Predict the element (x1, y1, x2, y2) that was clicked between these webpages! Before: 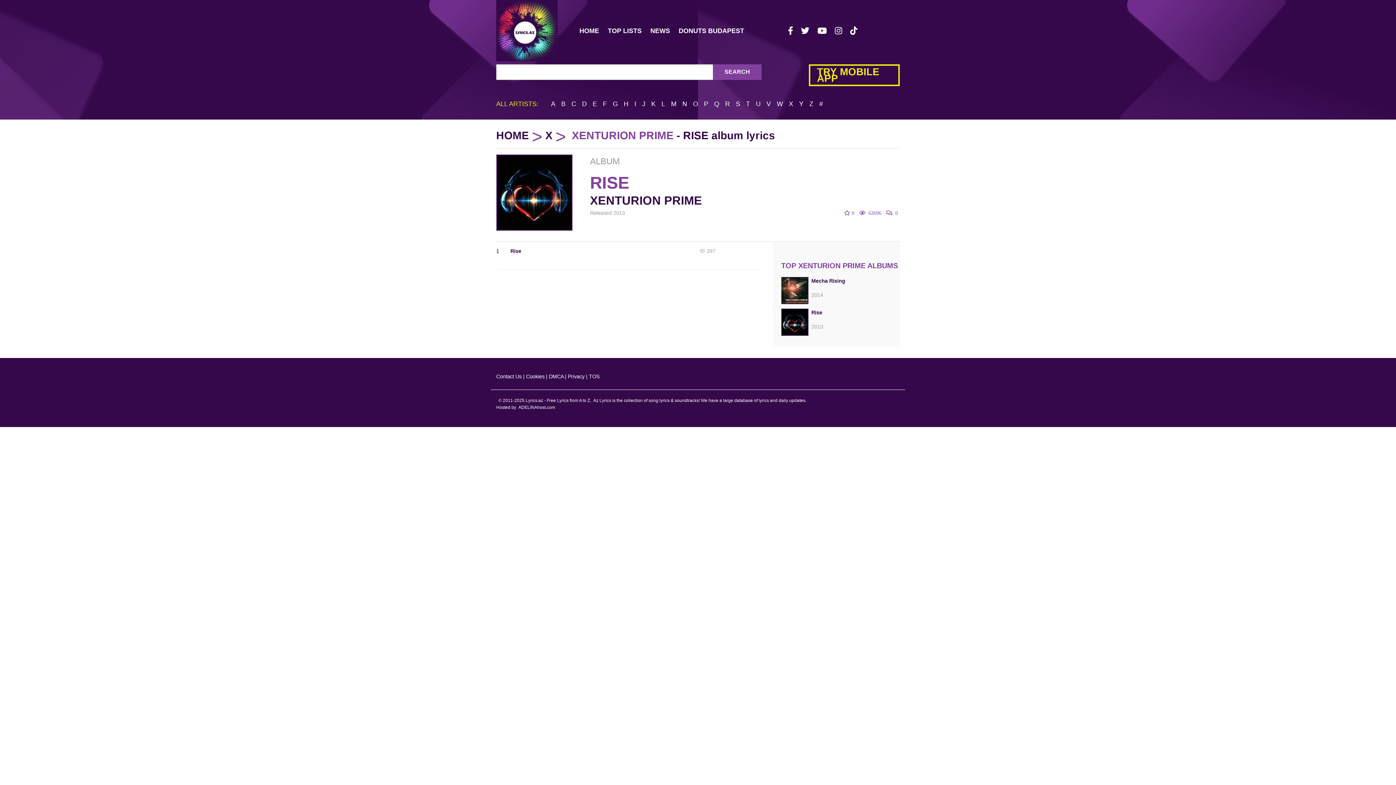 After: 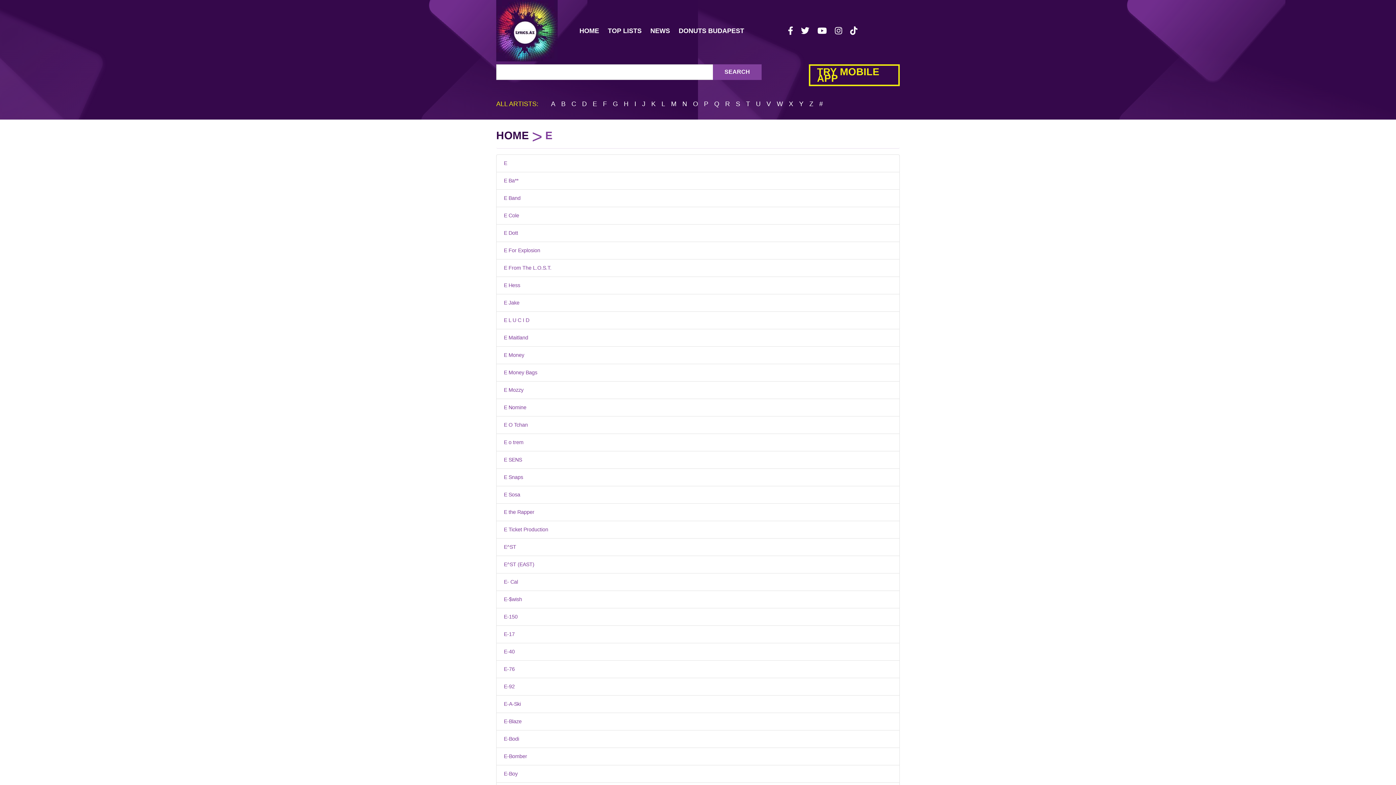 Action: bbox: (592, 100, 597, 107) label: E